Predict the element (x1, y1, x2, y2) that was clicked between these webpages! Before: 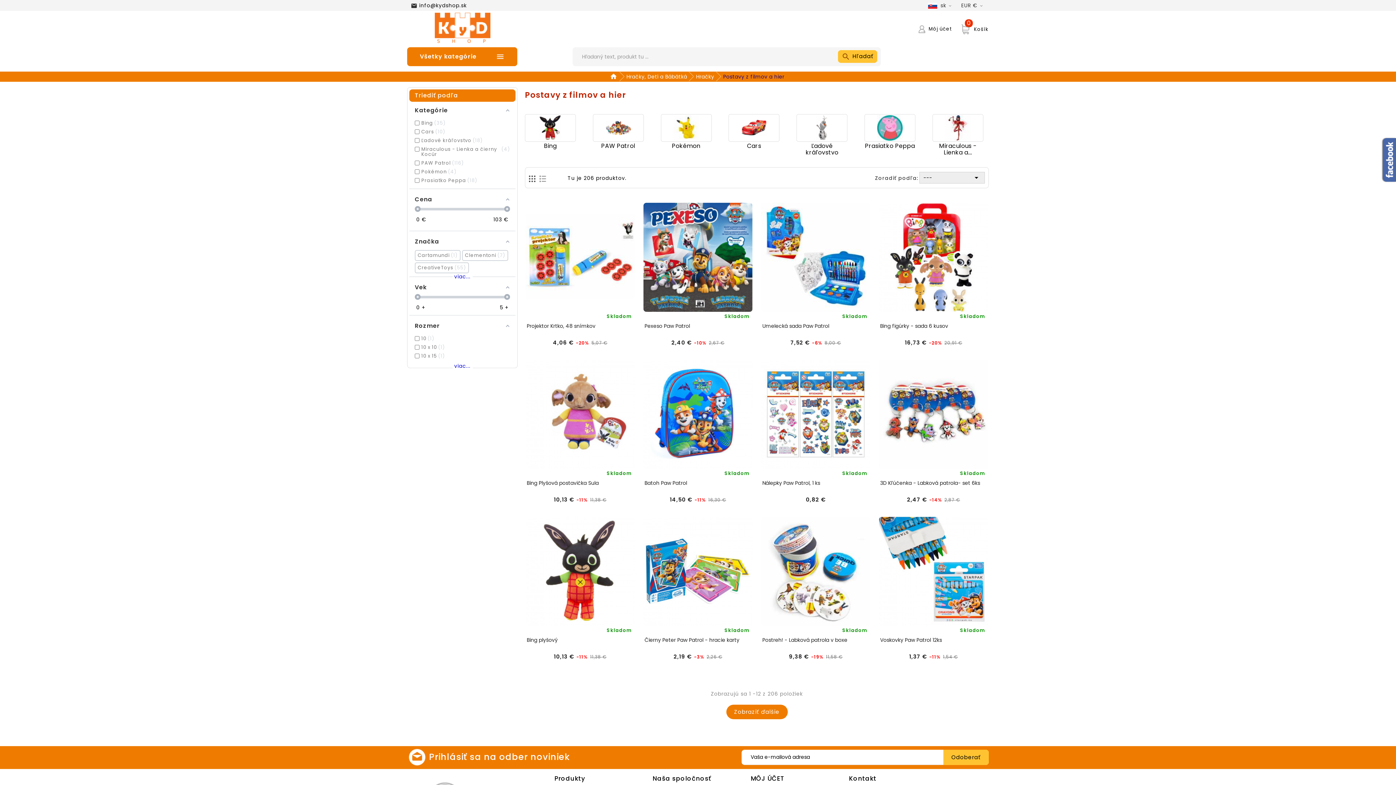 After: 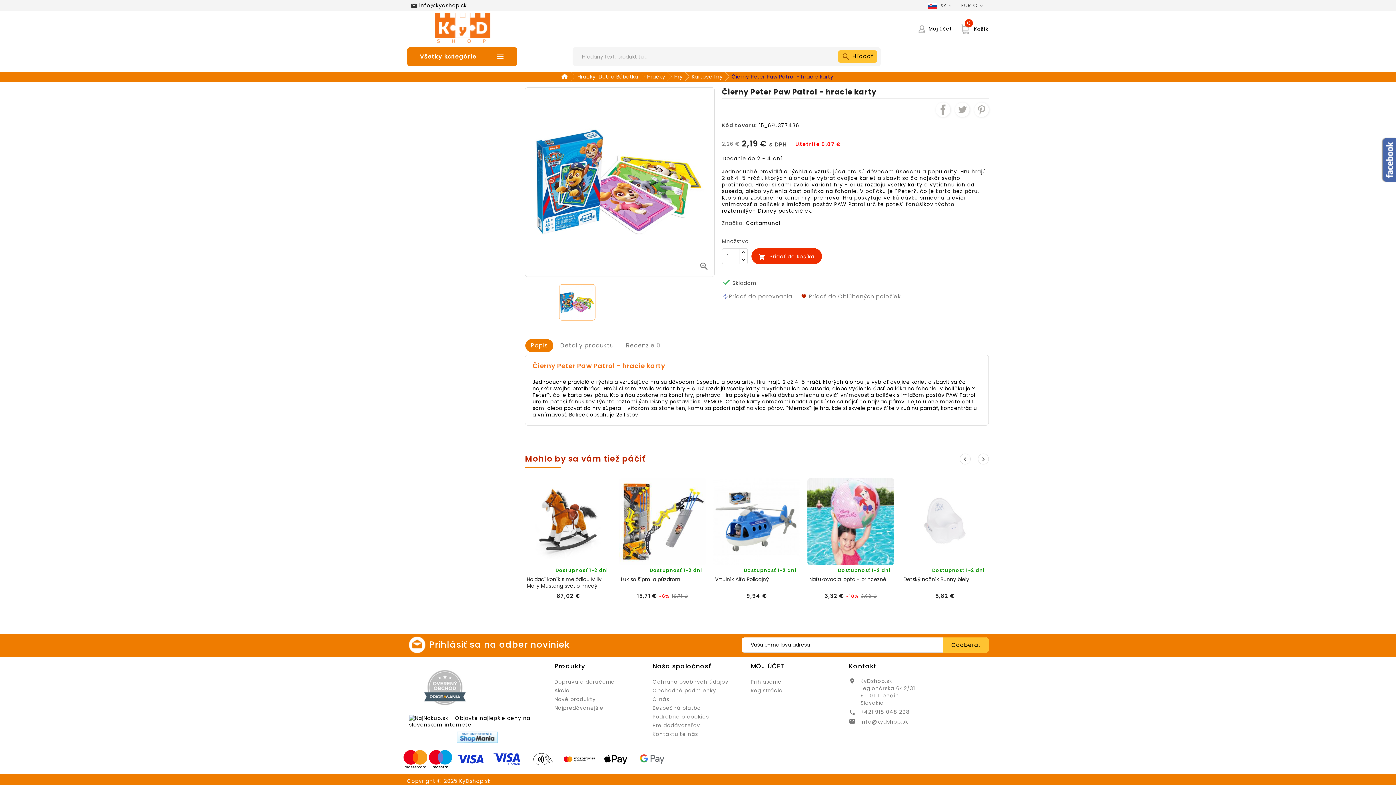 Action: bbox: (642, 517, 753, 633)